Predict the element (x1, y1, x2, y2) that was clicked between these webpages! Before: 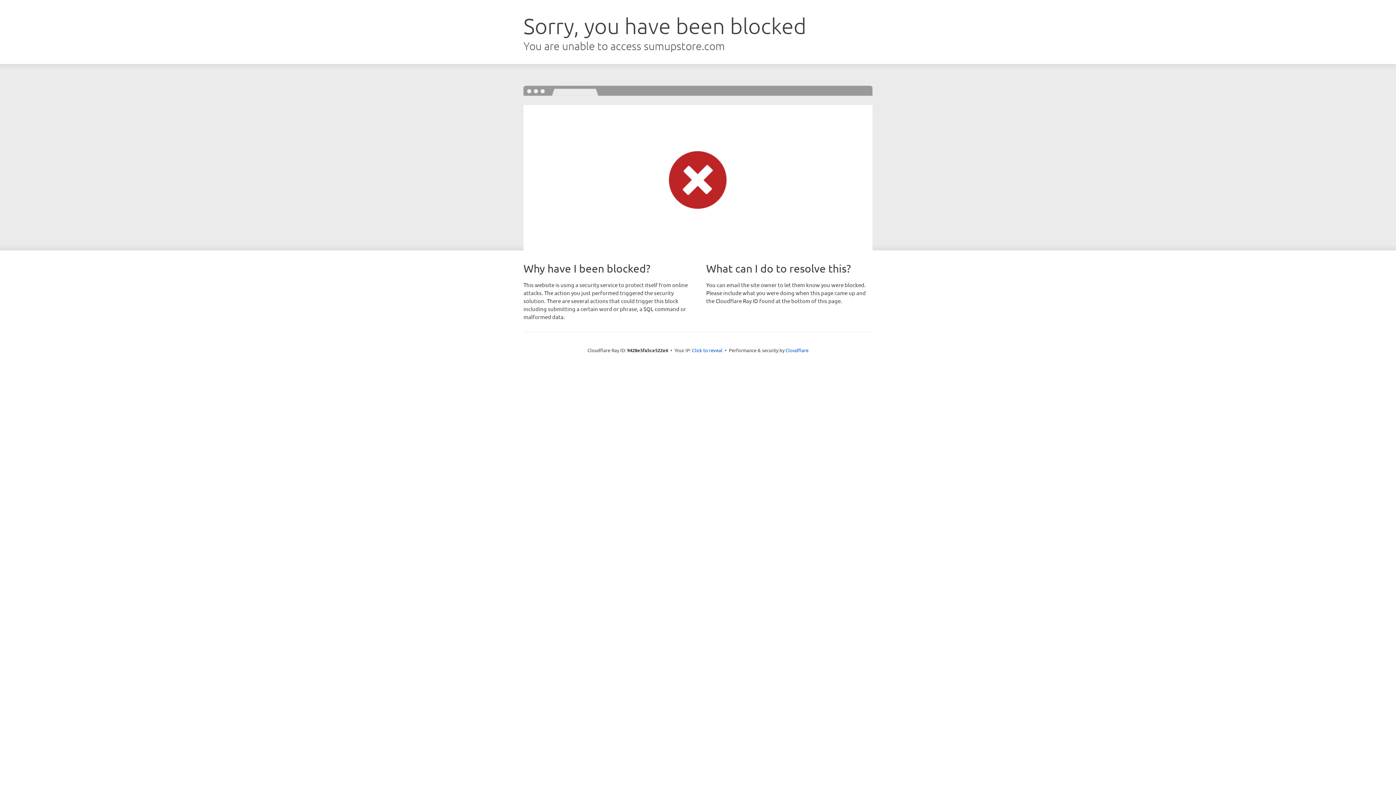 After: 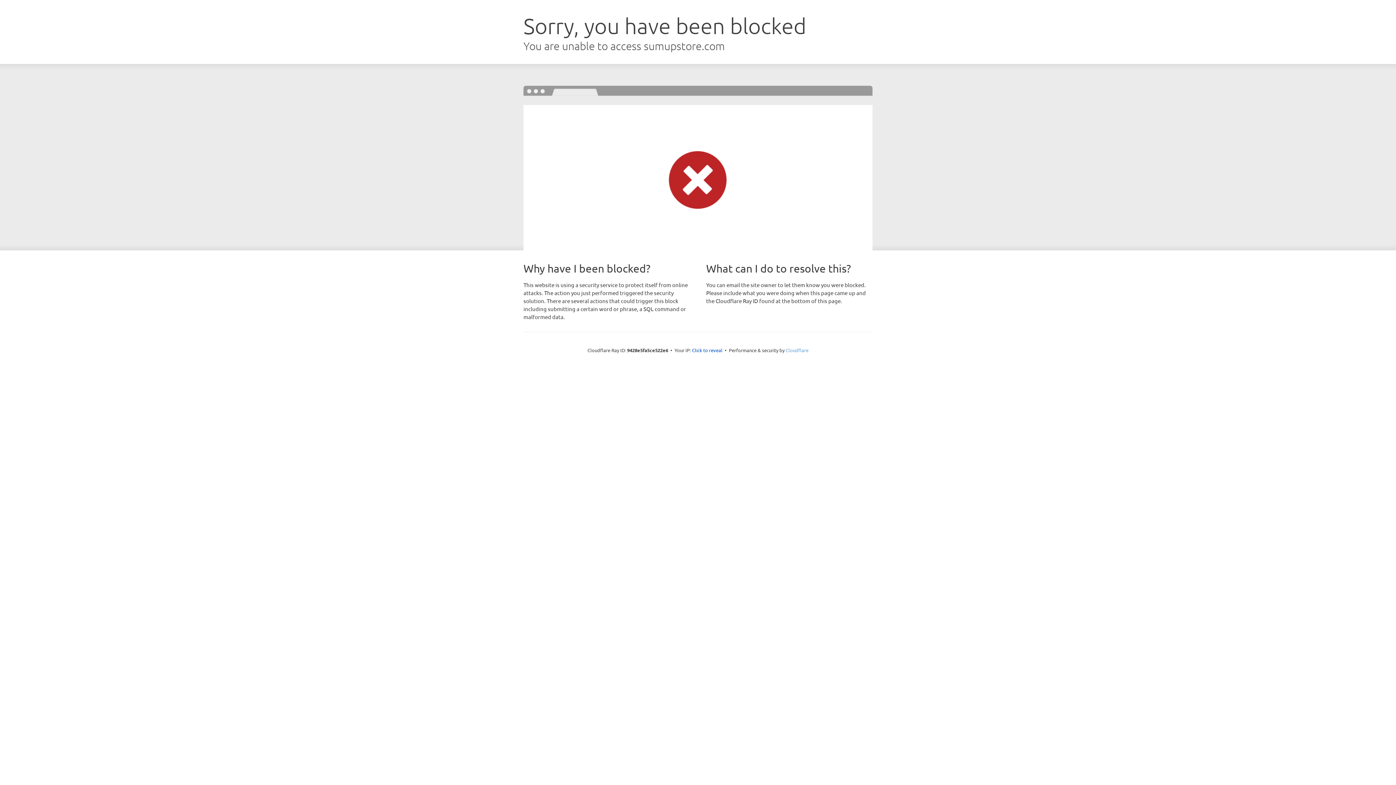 Action: label: Cloudflare bbox: (785, 347, 808, 353)